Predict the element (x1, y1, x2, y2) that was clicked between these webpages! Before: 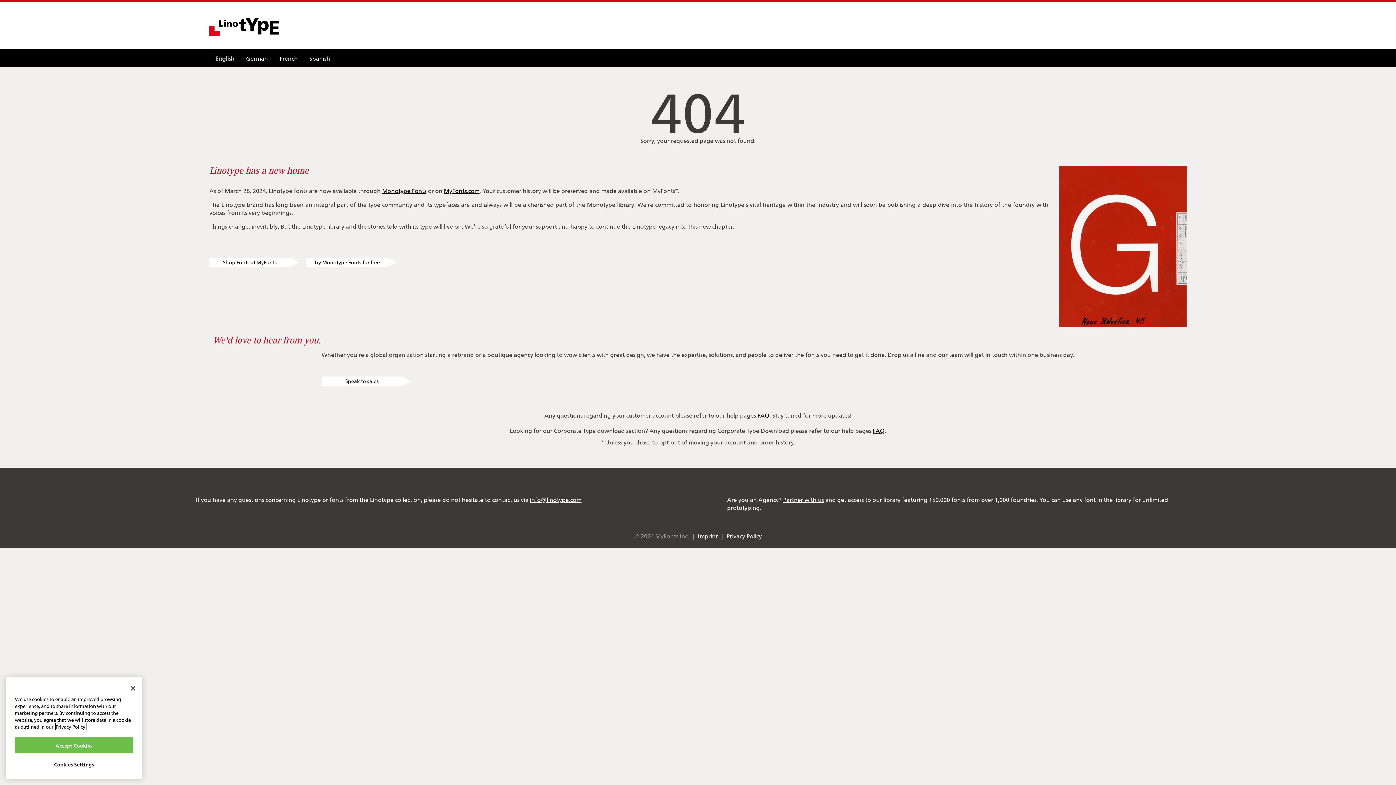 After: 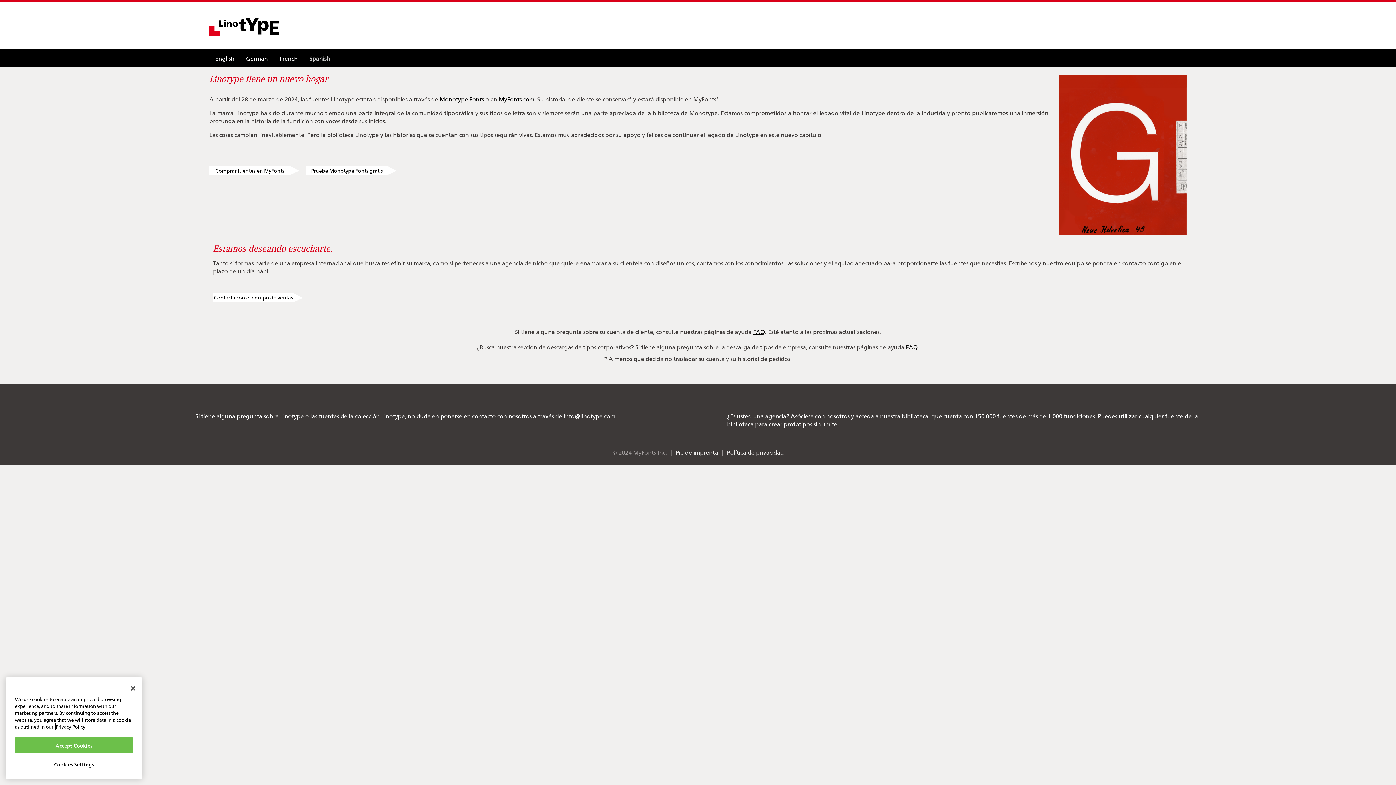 Action: bbox: (303, 49, 336, 67) label: Spanish